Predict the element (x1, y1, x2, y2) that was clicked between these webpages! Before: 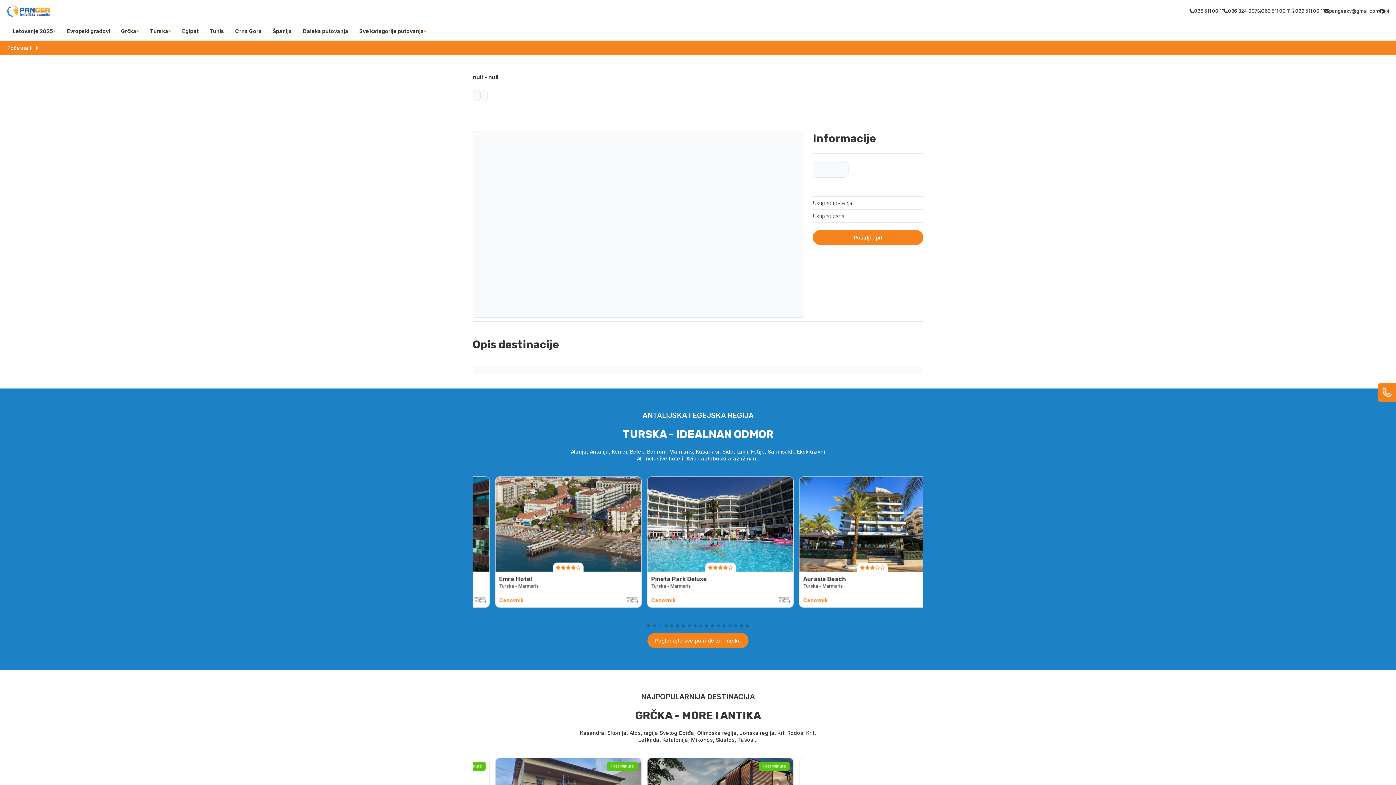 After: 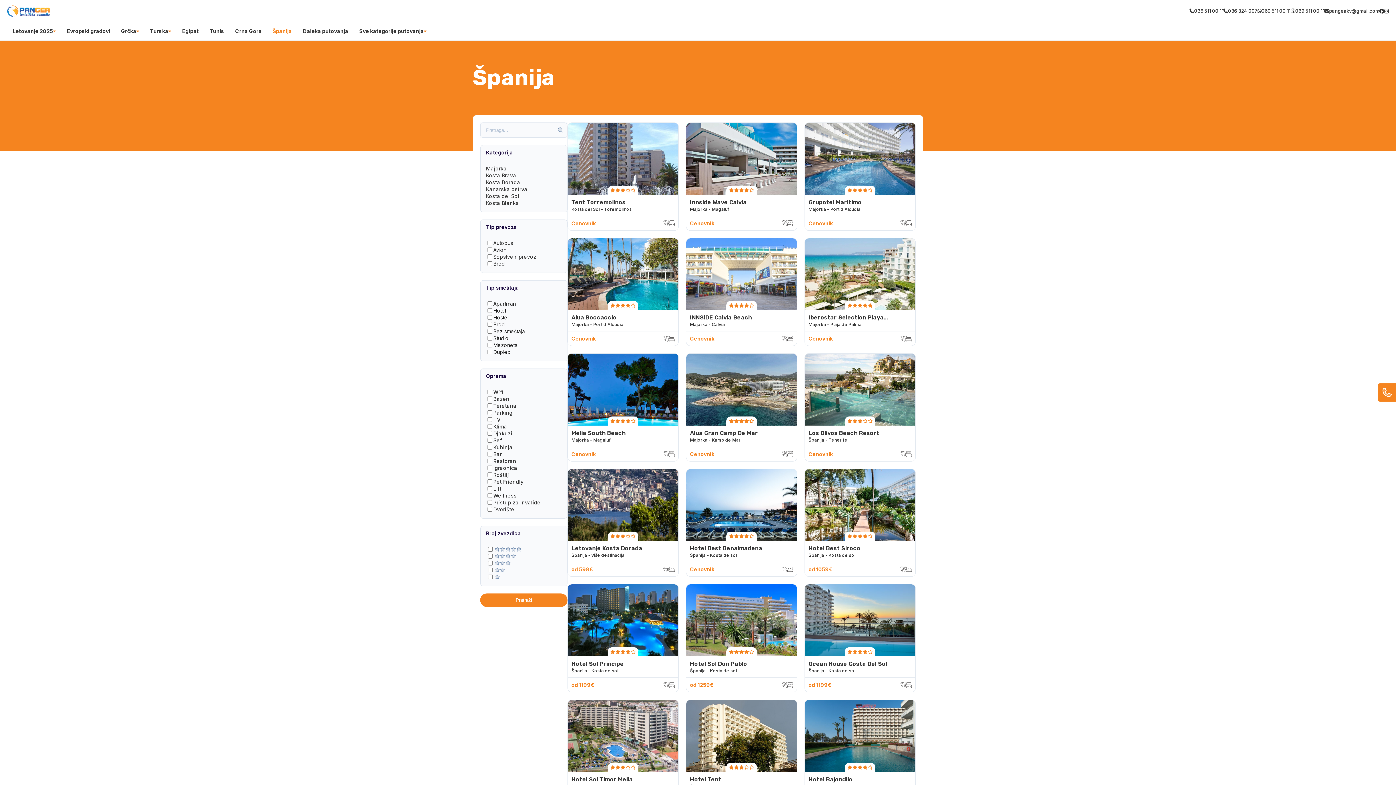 Action: bbox: (272, 27, 292, 34) label: Španija